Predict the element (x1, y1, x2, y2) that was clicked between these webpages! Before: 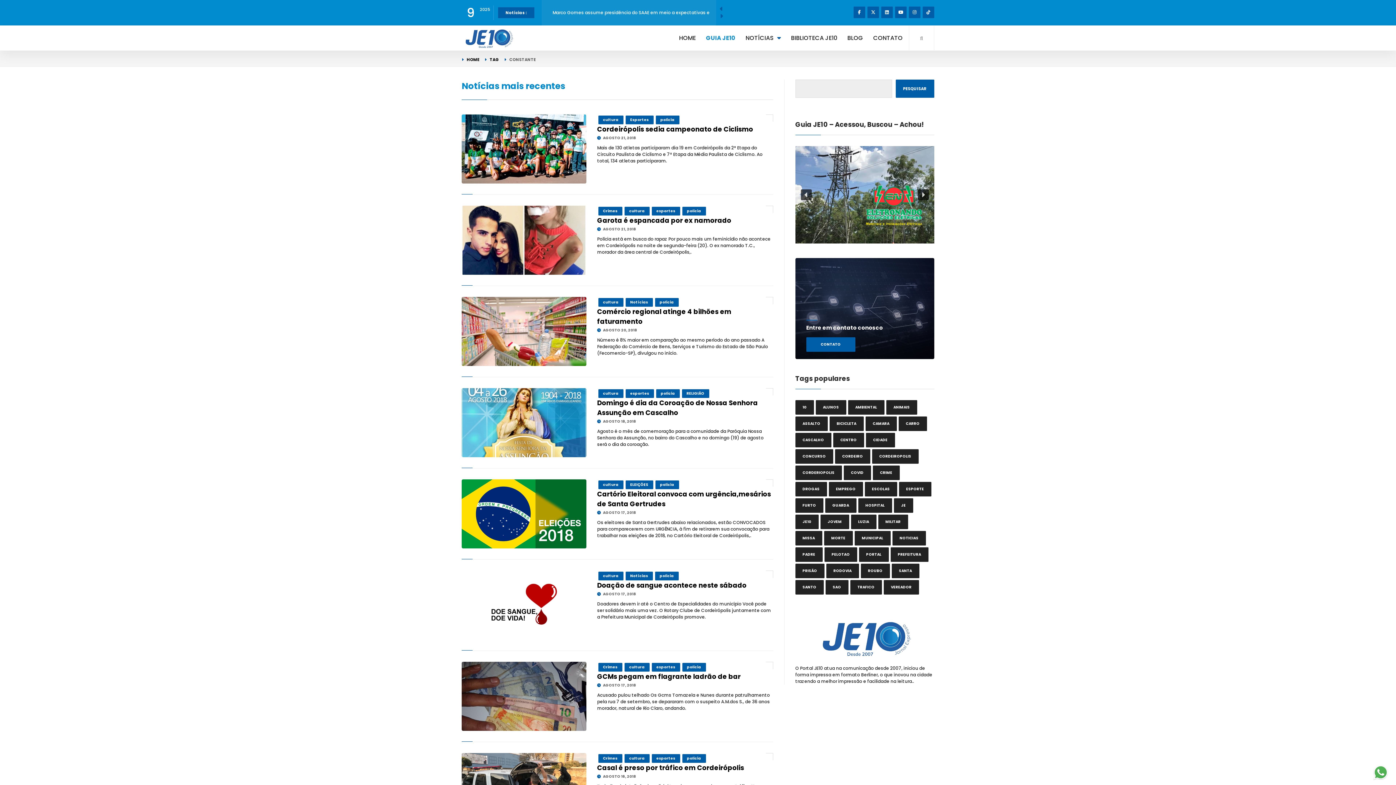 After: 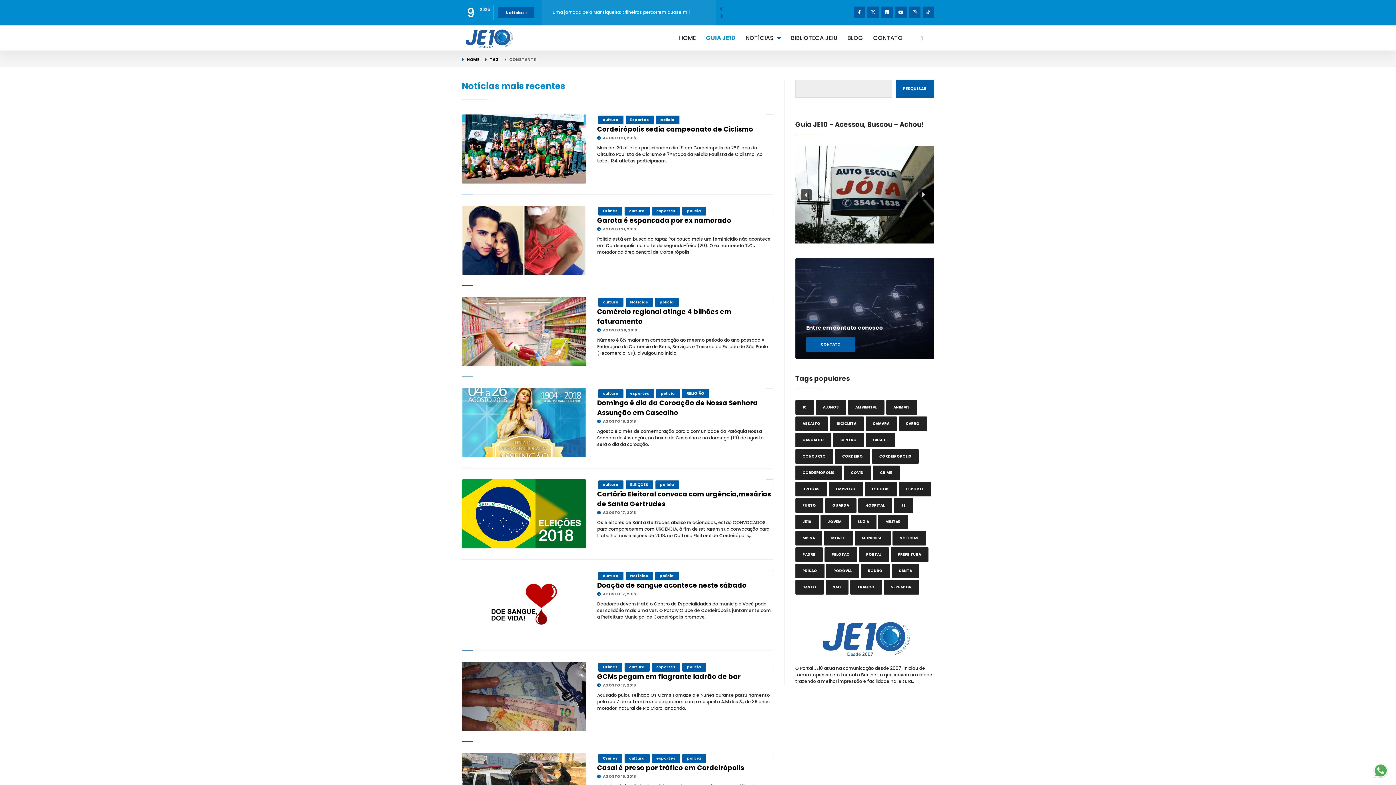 Action: label: TAG bbox: (484, 56, 499, 62)